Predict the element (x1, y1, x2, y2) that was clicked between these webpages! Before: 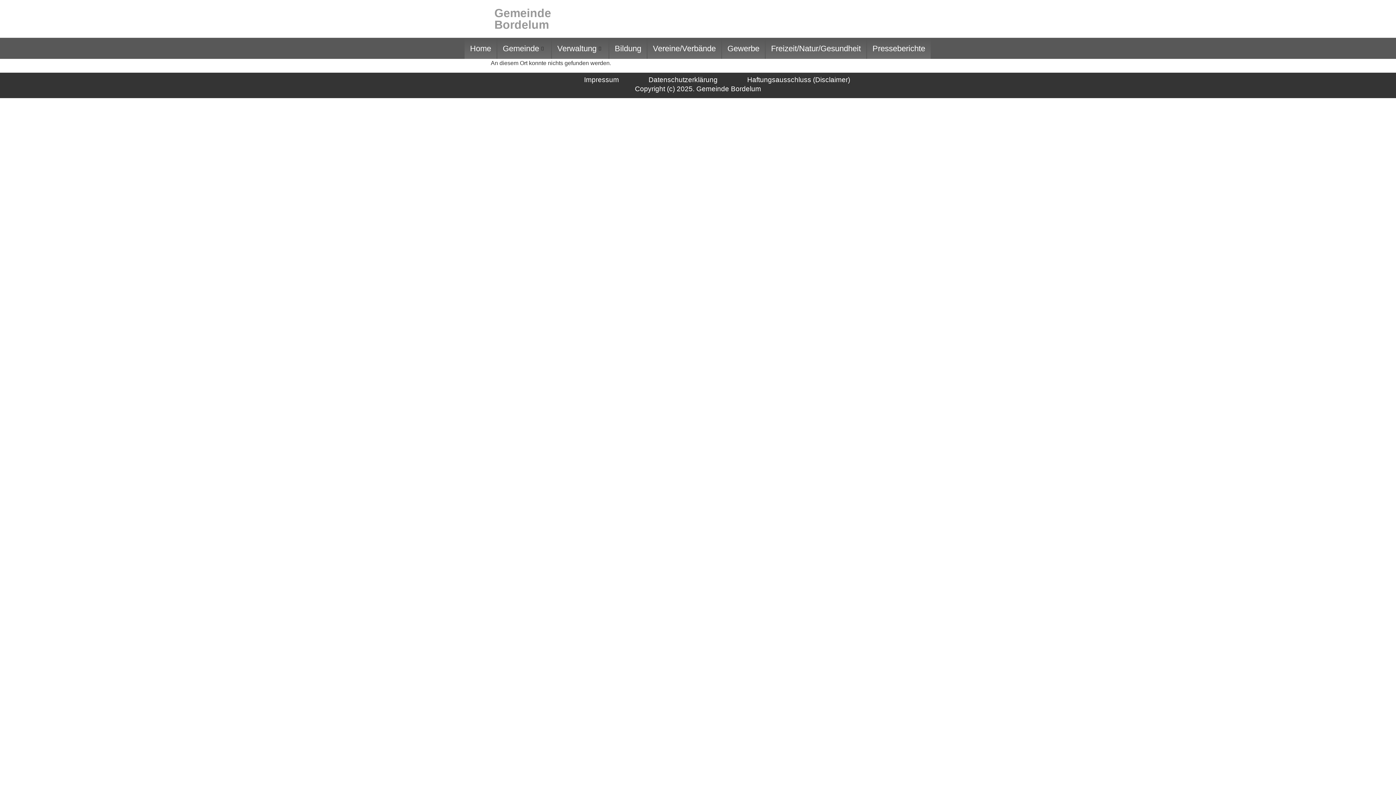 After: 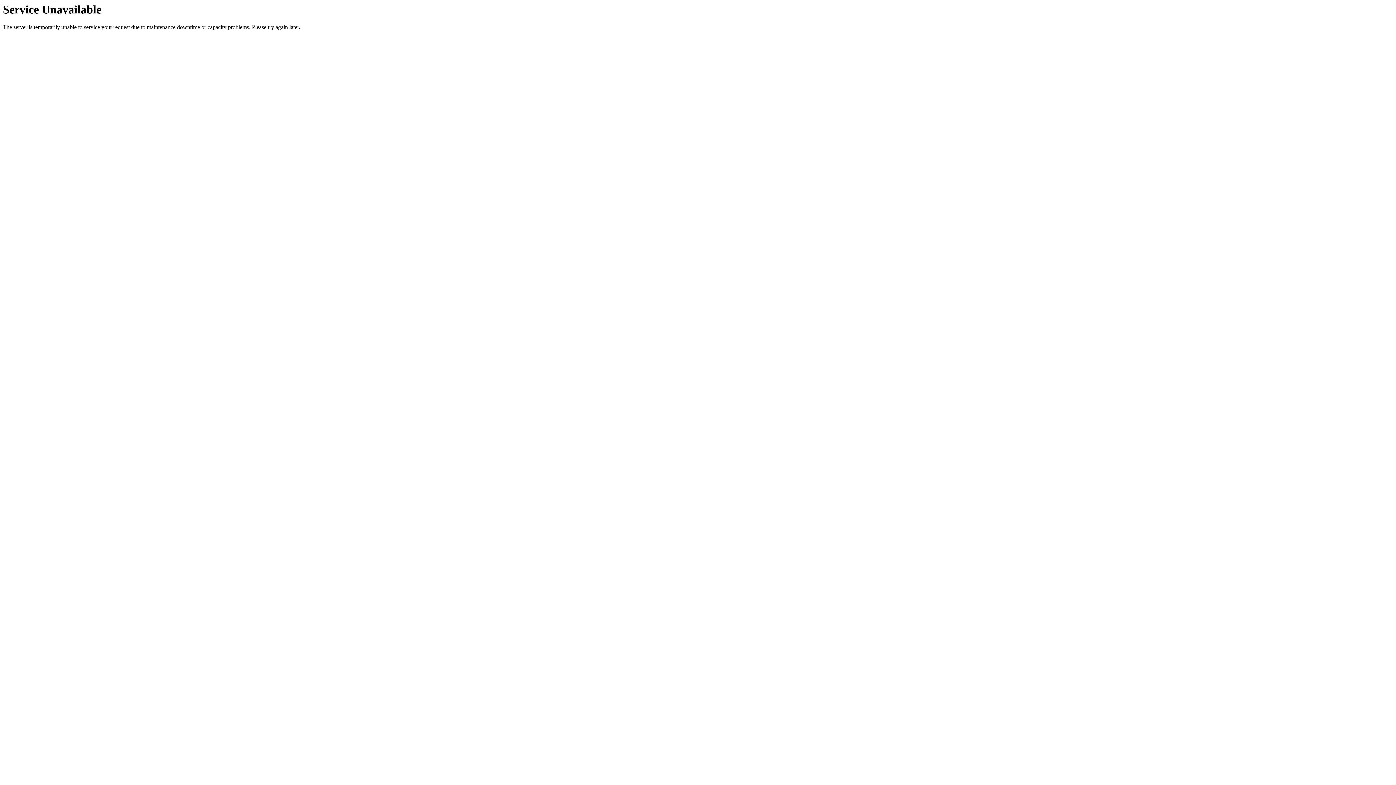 Action: bbox: (584, 76, 619, 83) label: Impressum